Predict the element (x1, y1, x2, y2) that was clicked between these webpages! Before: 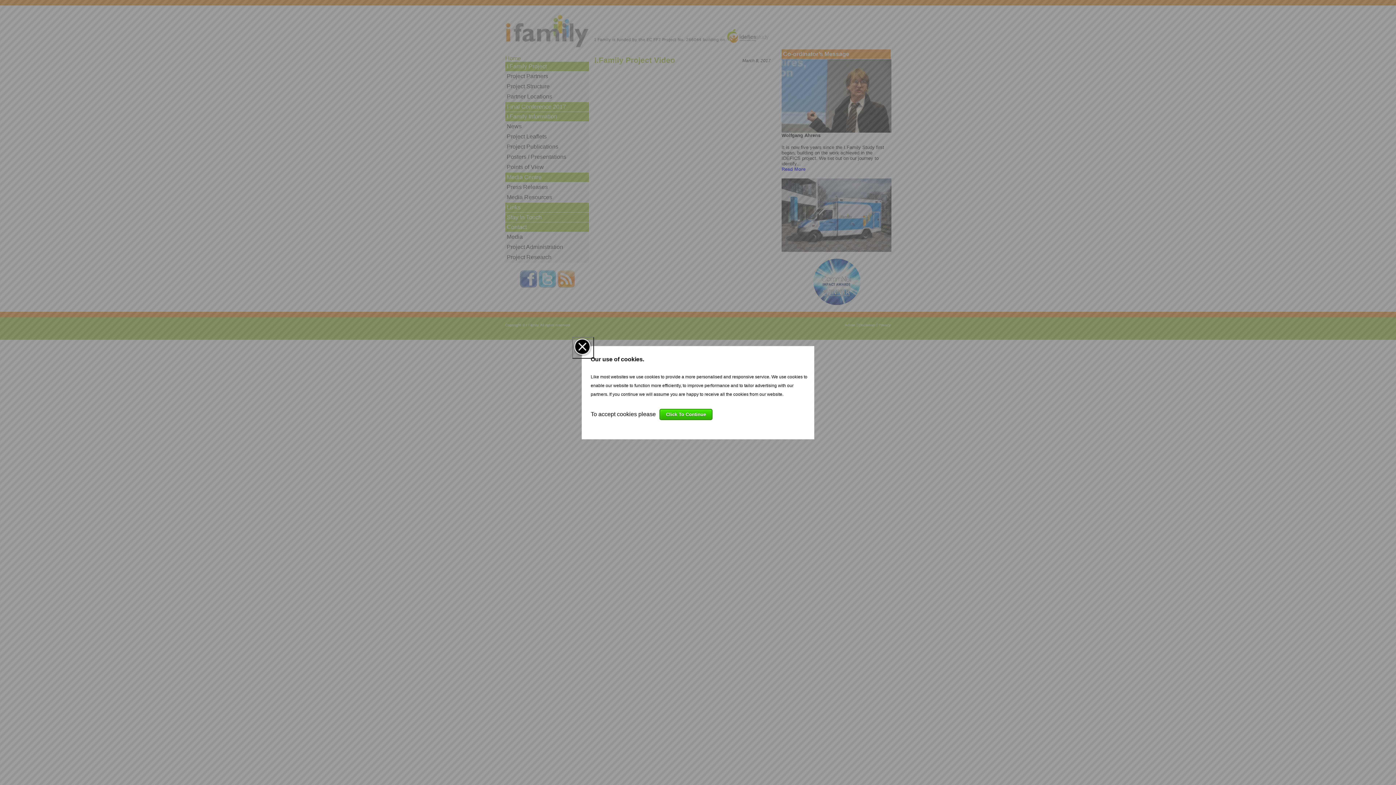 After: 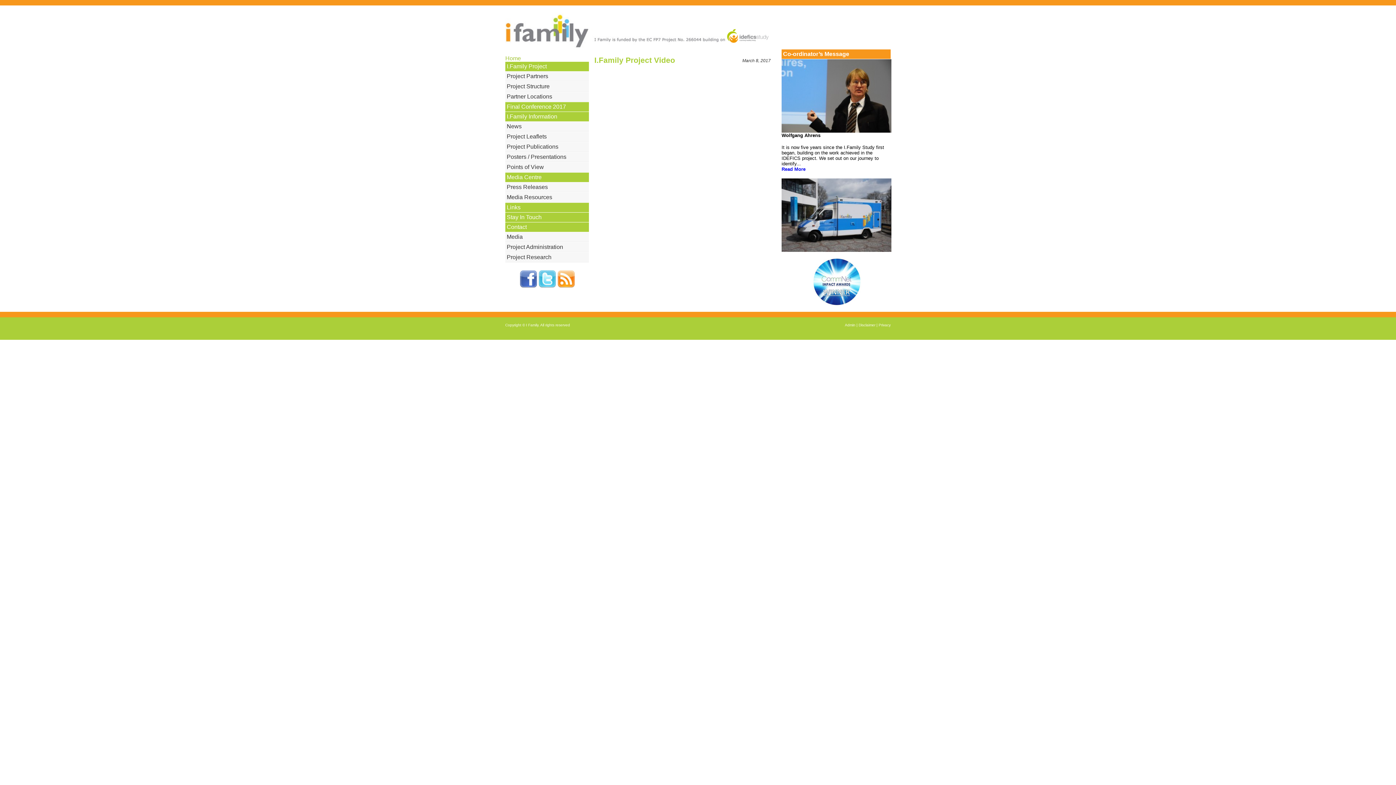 Action: label: Click To Continue bbox: (659, 408, 712, 420)